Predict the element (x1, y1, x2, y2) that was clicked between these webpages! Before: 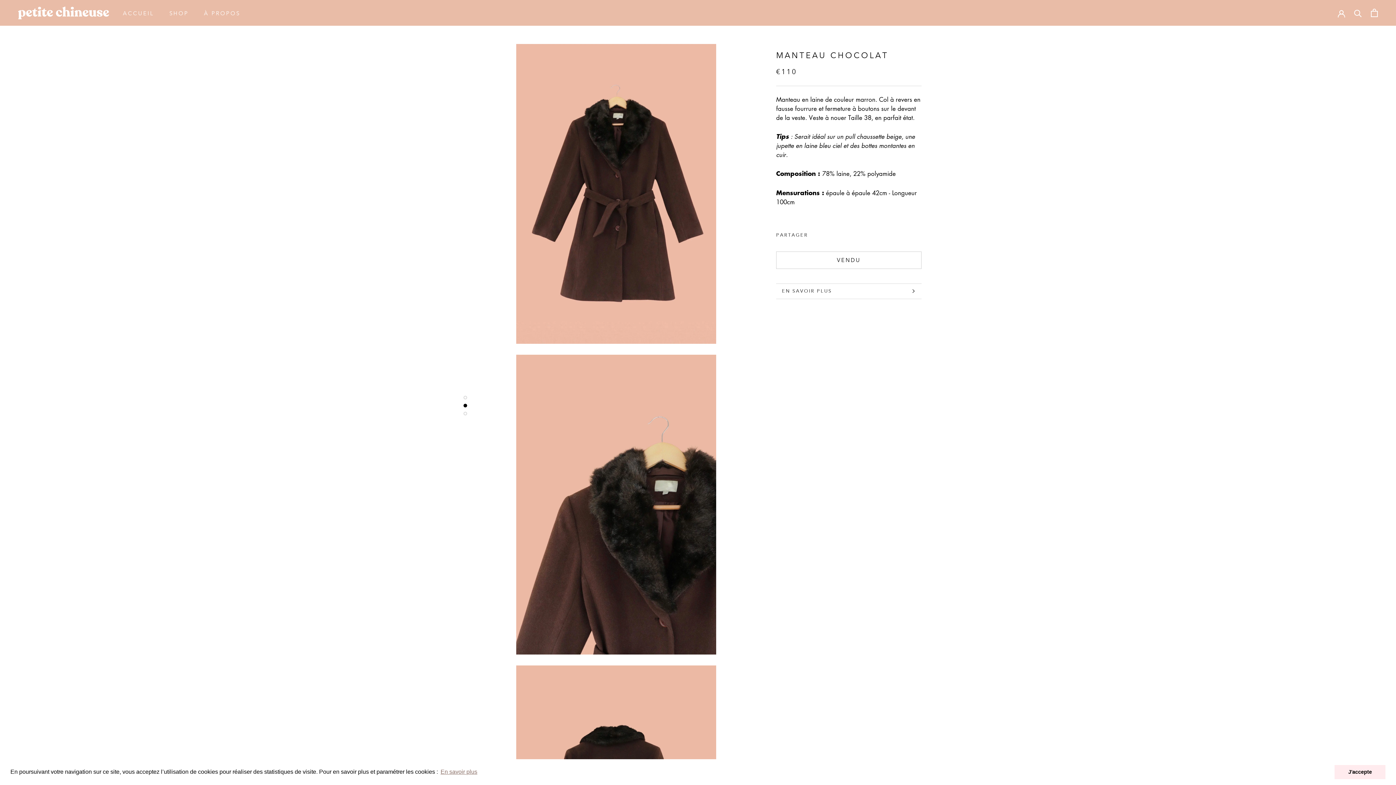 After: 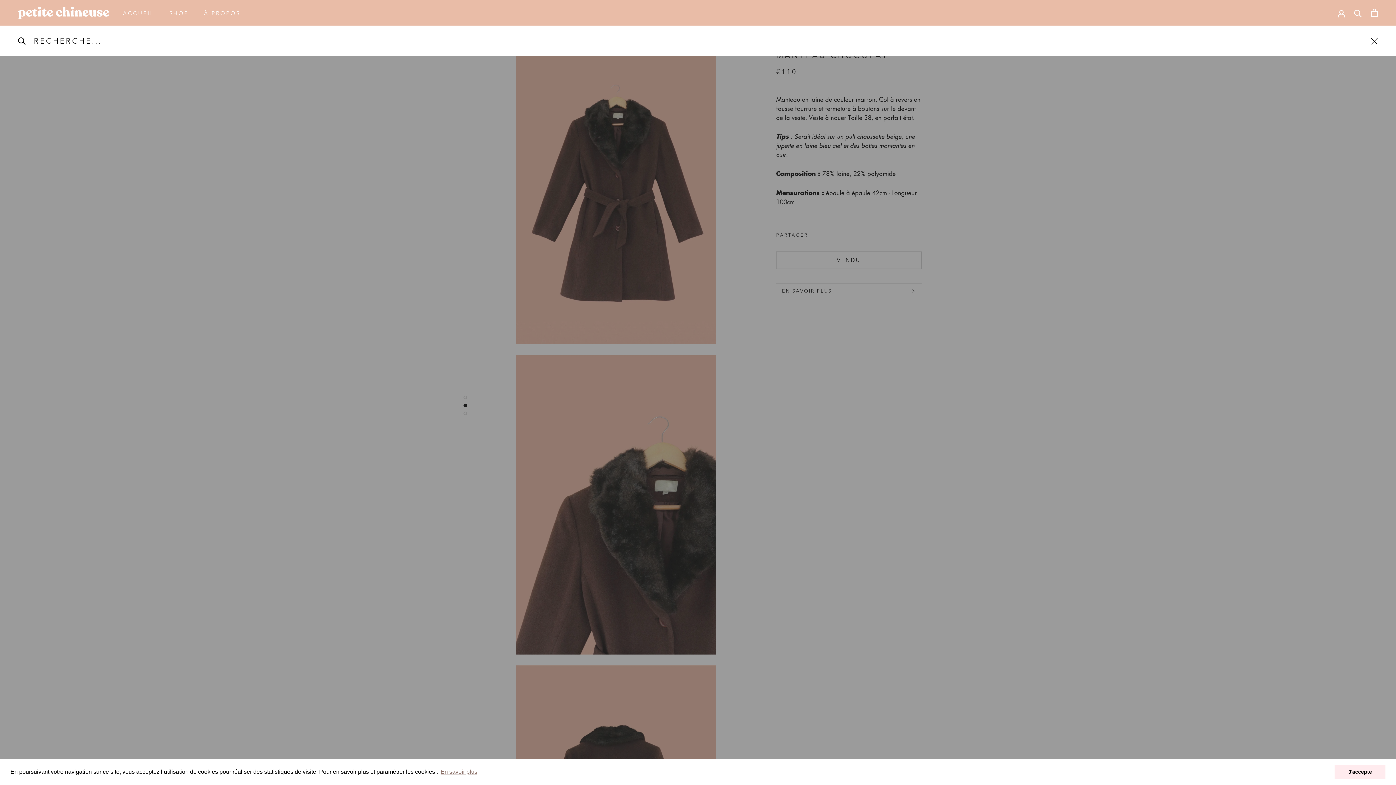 Action: bbox: (1354, 9, 1362, 16) label: Recherche